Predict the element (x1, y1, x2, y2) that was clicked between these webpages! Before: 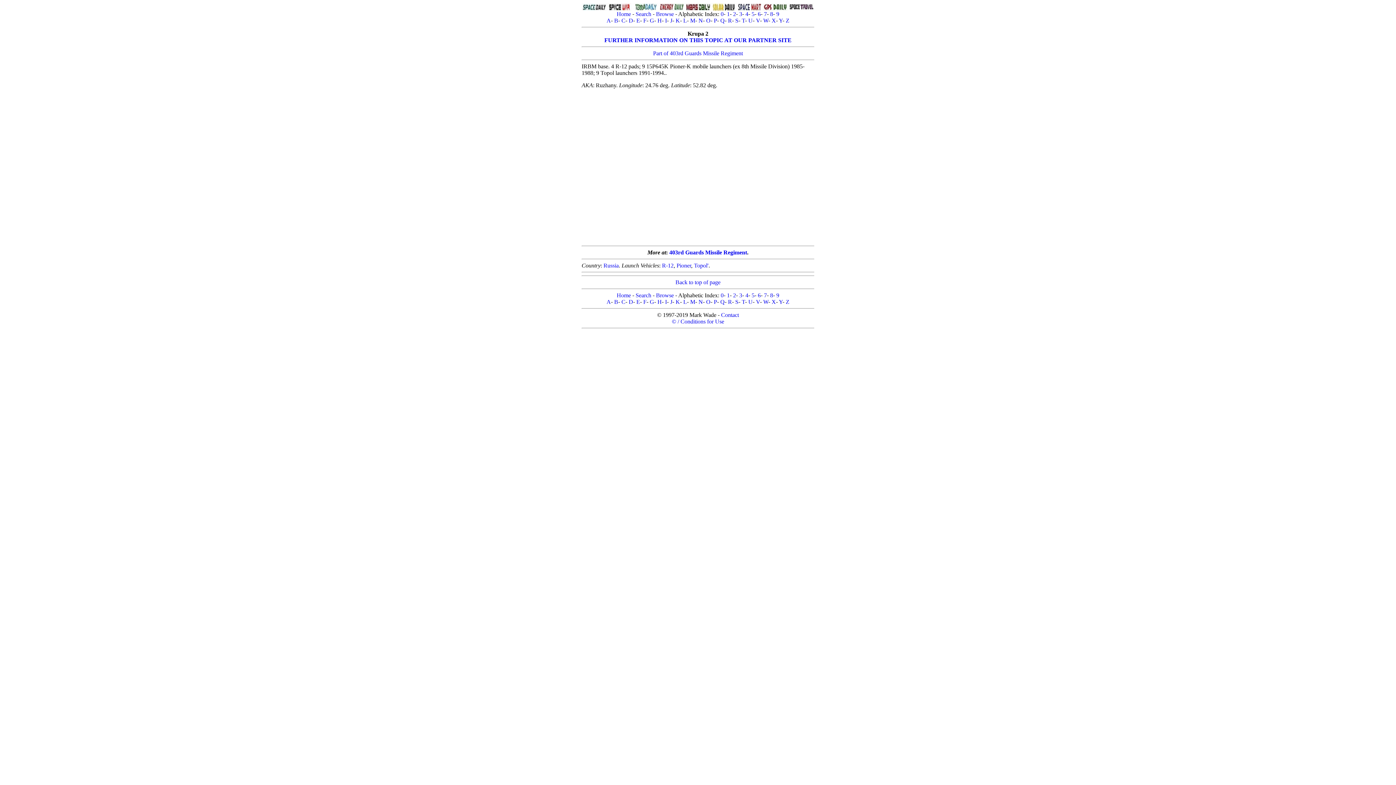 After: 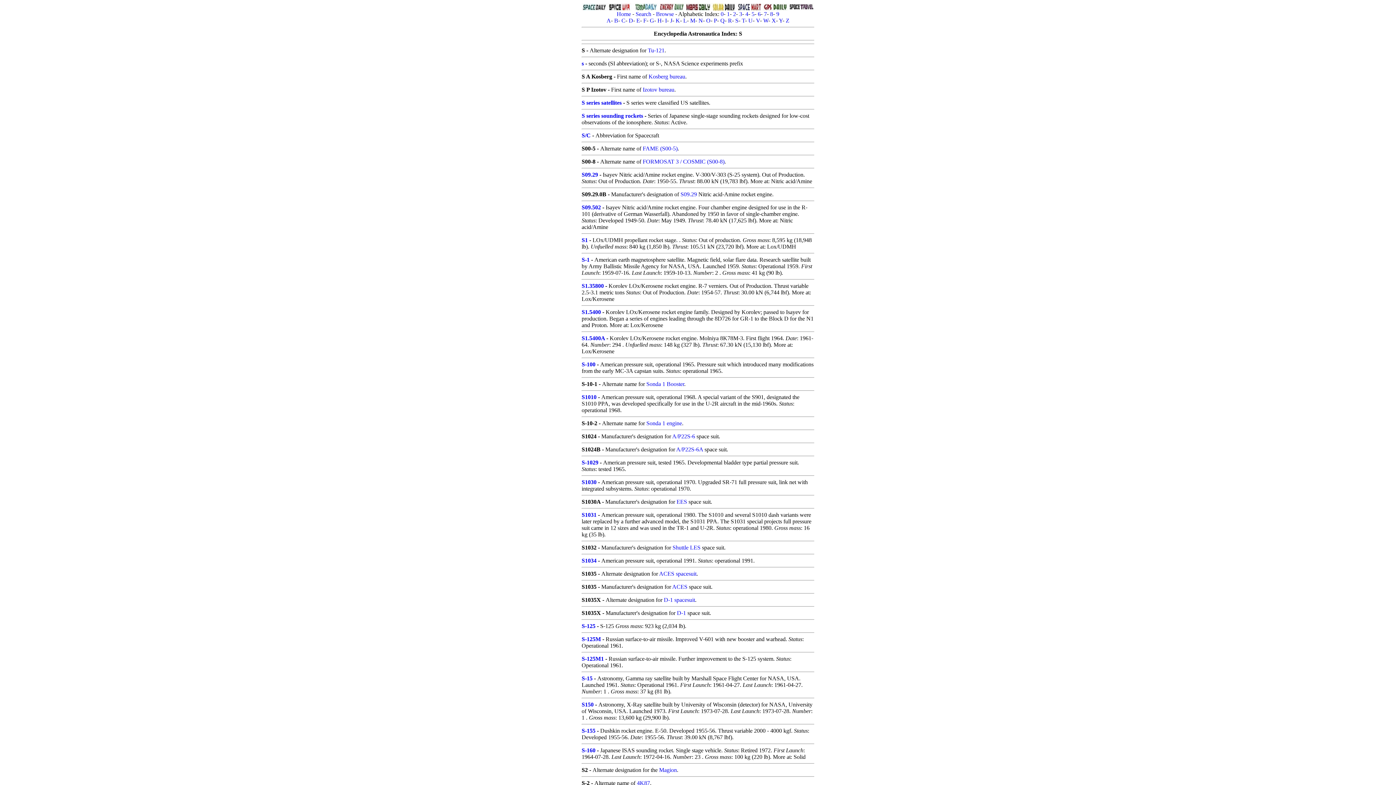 Action: label: S bbox: (735, 298, 738, 305)